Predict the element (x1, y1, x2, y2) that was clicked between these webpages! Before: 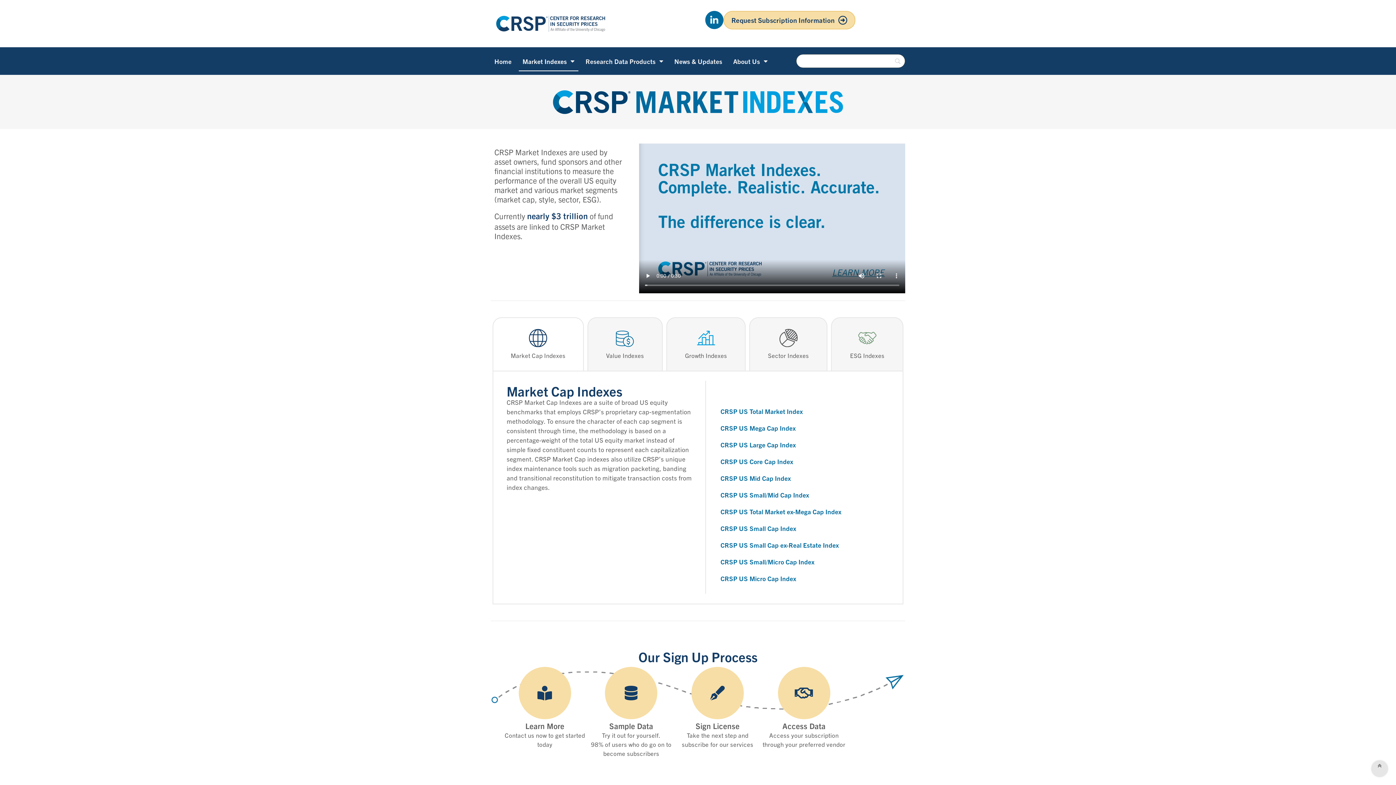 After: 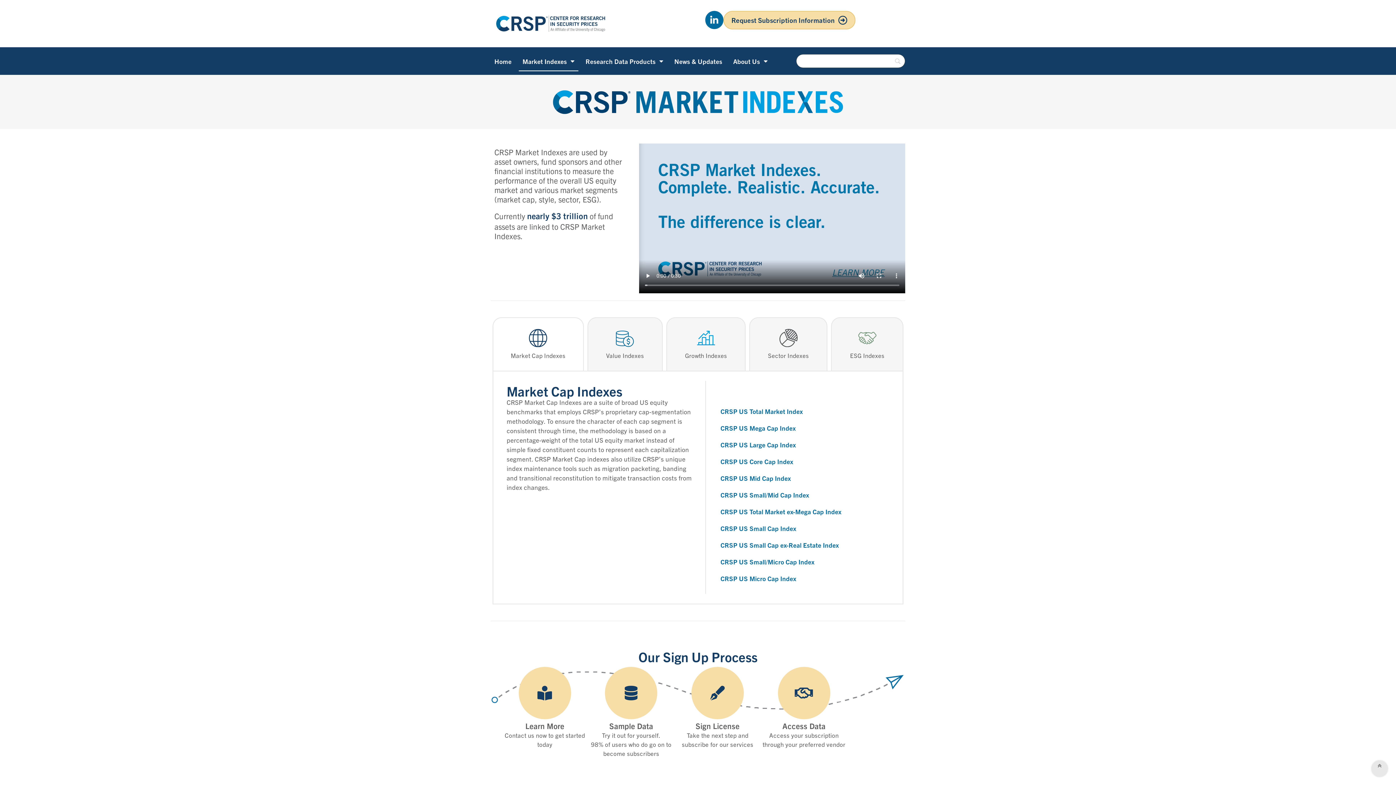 Action: label: Scroll to top bbox: (1370, 760, 1389, 778)